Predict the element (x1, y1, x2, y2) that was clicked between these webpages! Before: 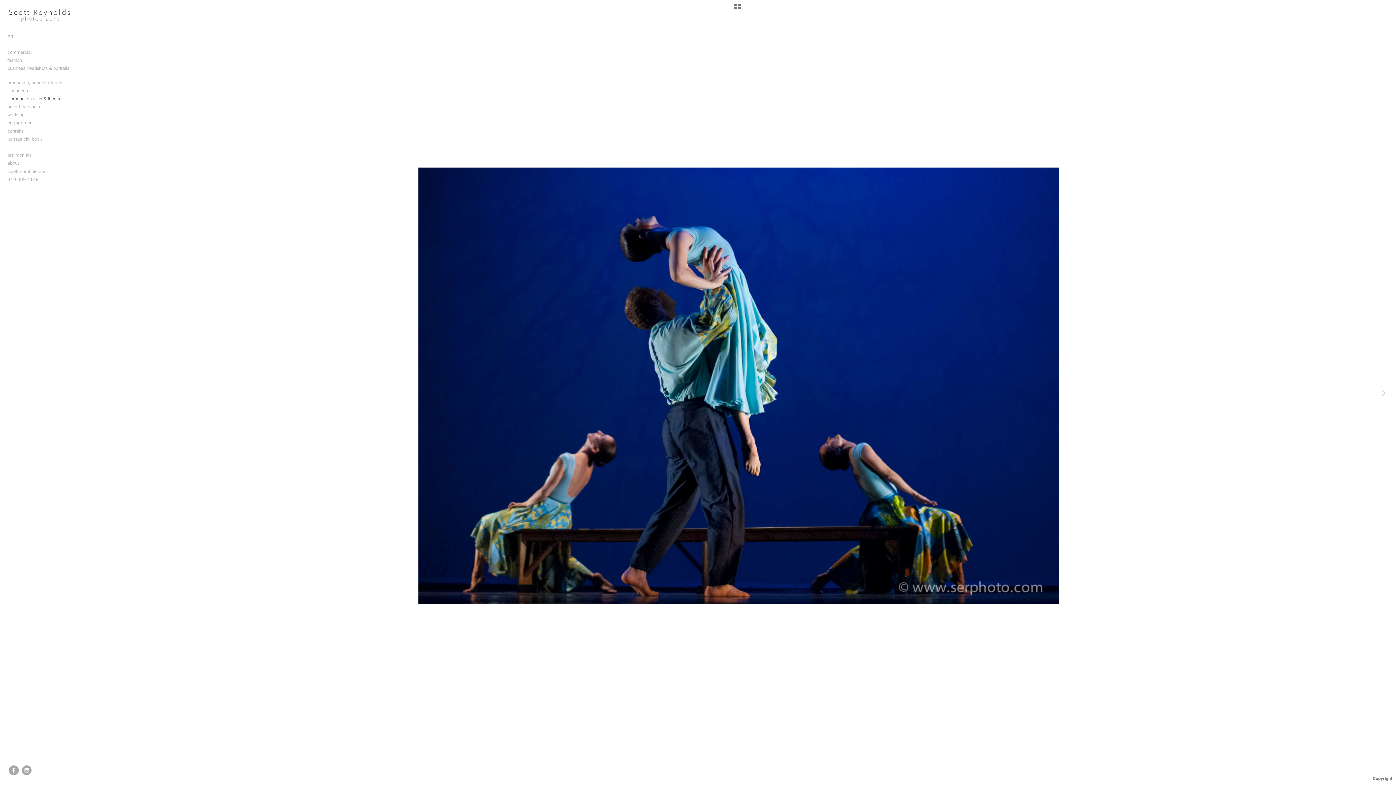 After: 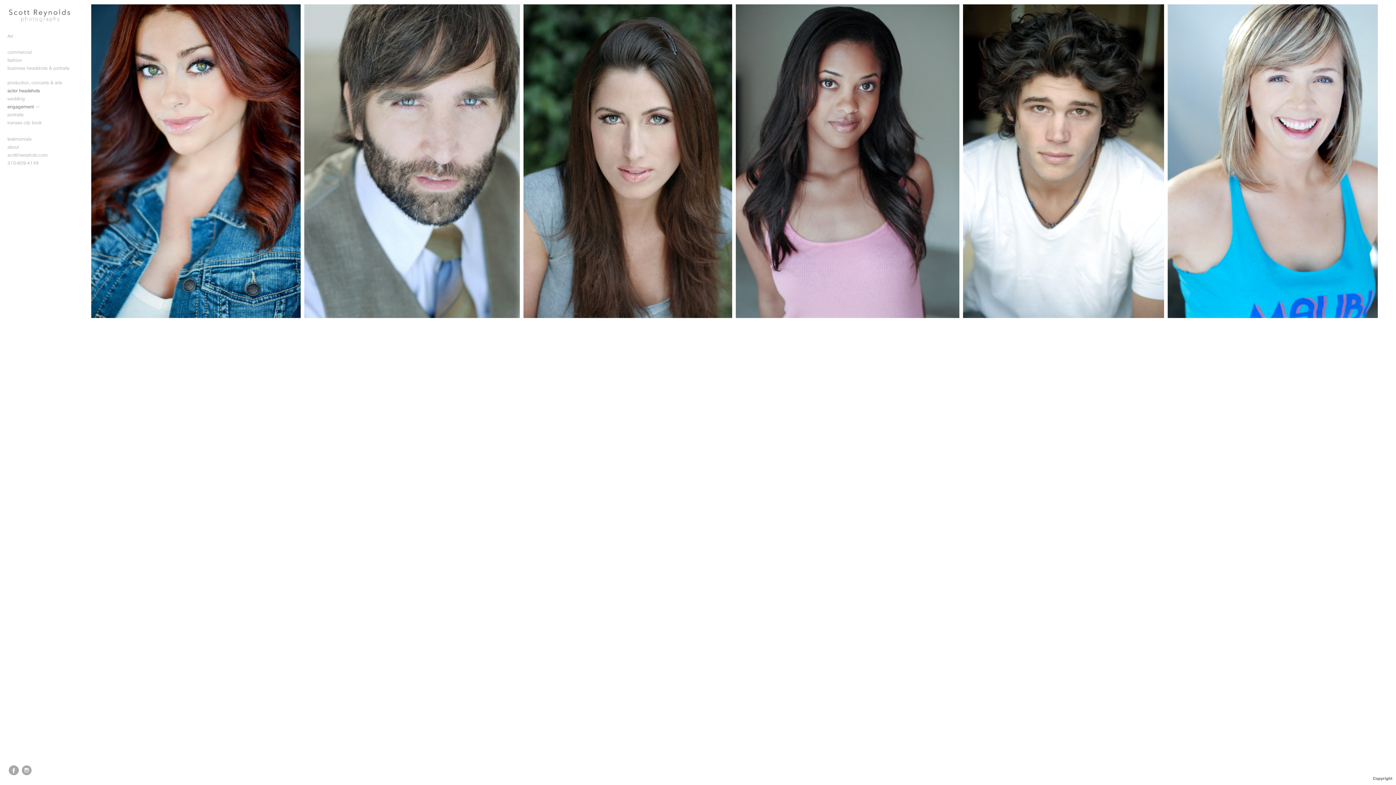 Action: bbox: (5, 102, 74, 110) label: actor headshots